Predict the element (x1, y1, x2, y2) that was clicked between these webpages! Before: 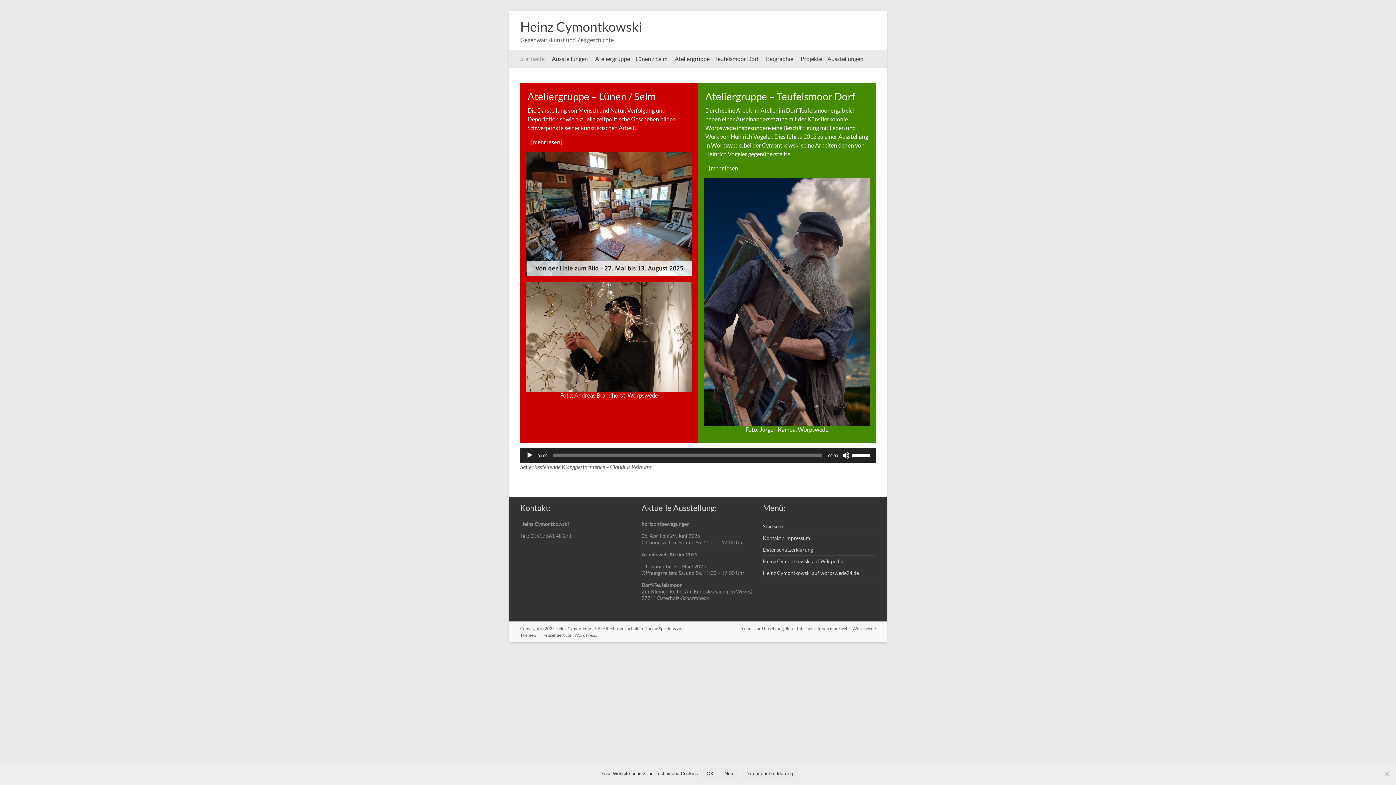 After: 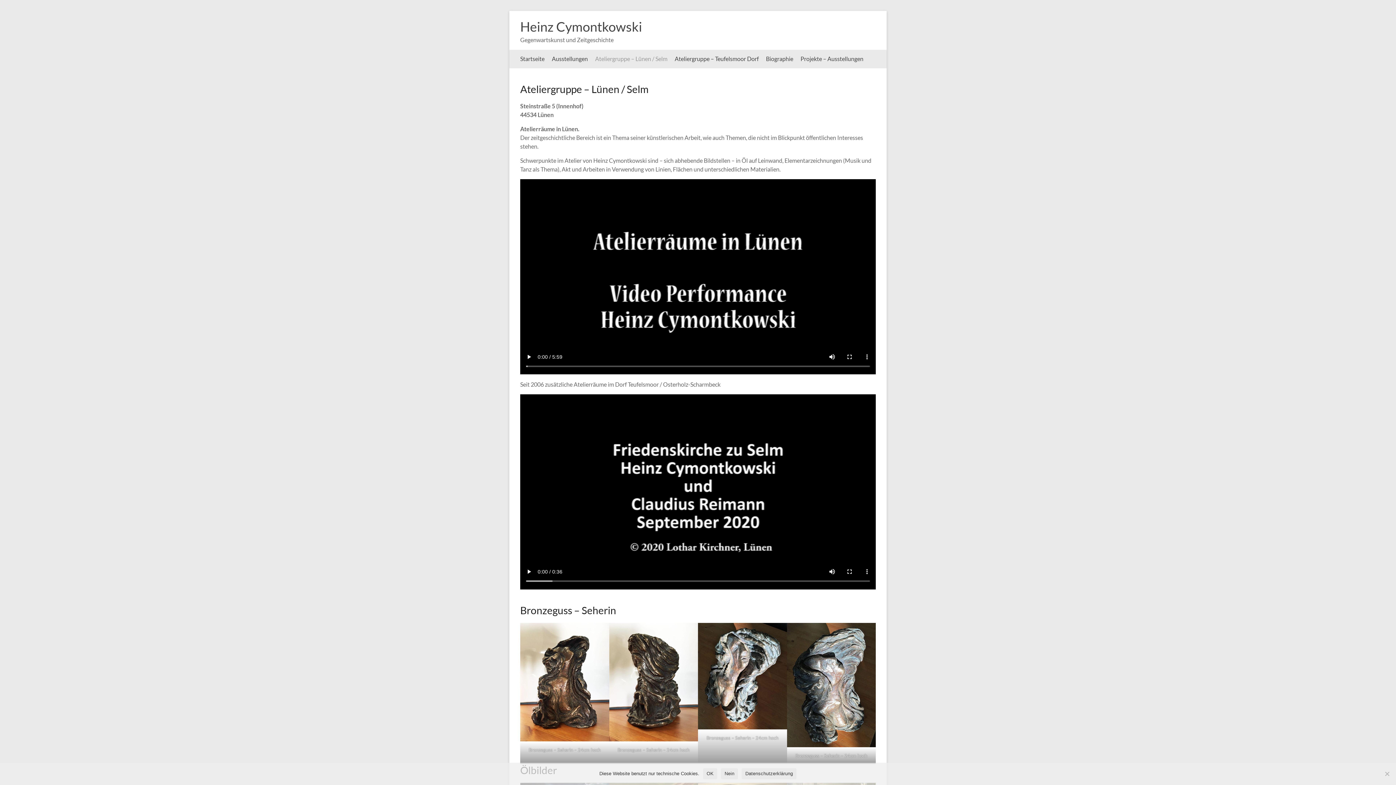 Action: bbox: (524, 281, 694, 392)